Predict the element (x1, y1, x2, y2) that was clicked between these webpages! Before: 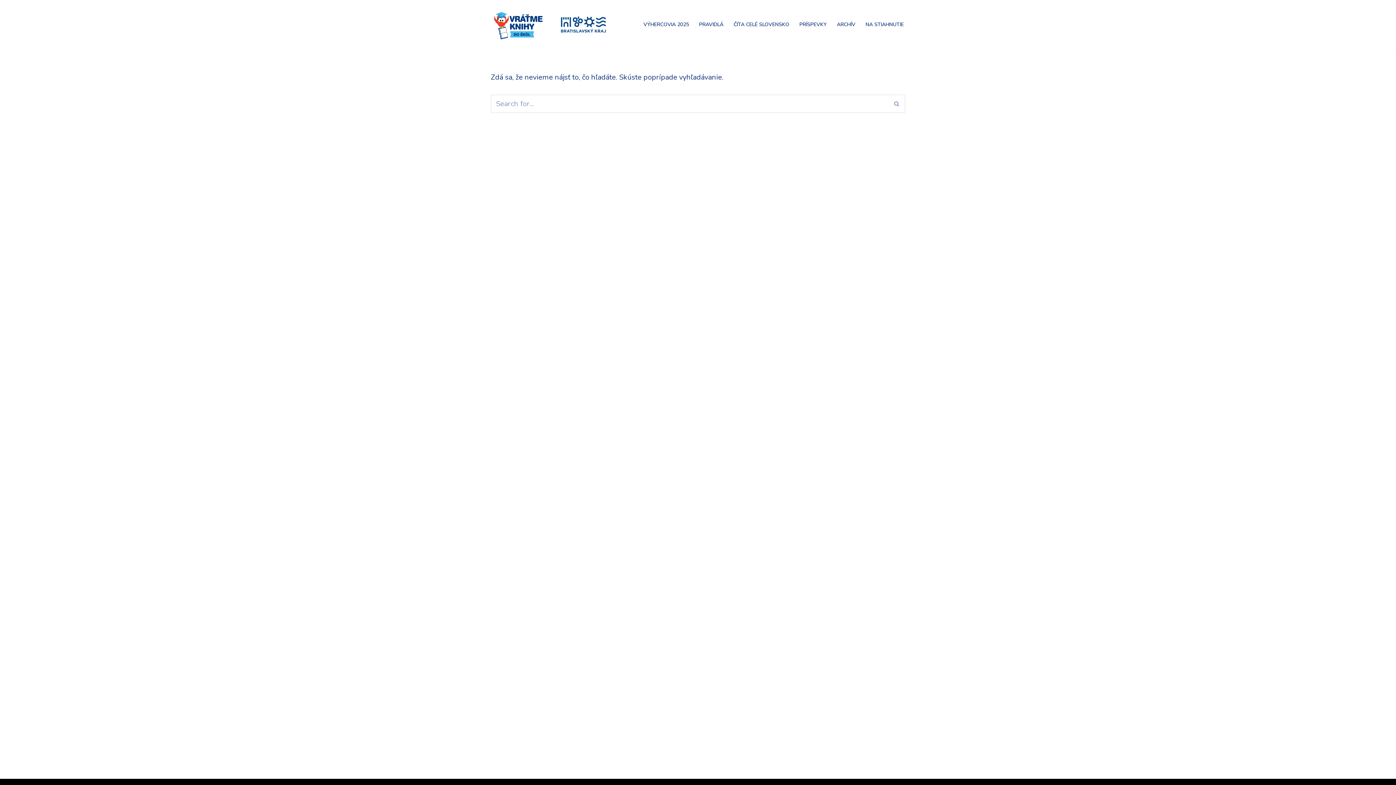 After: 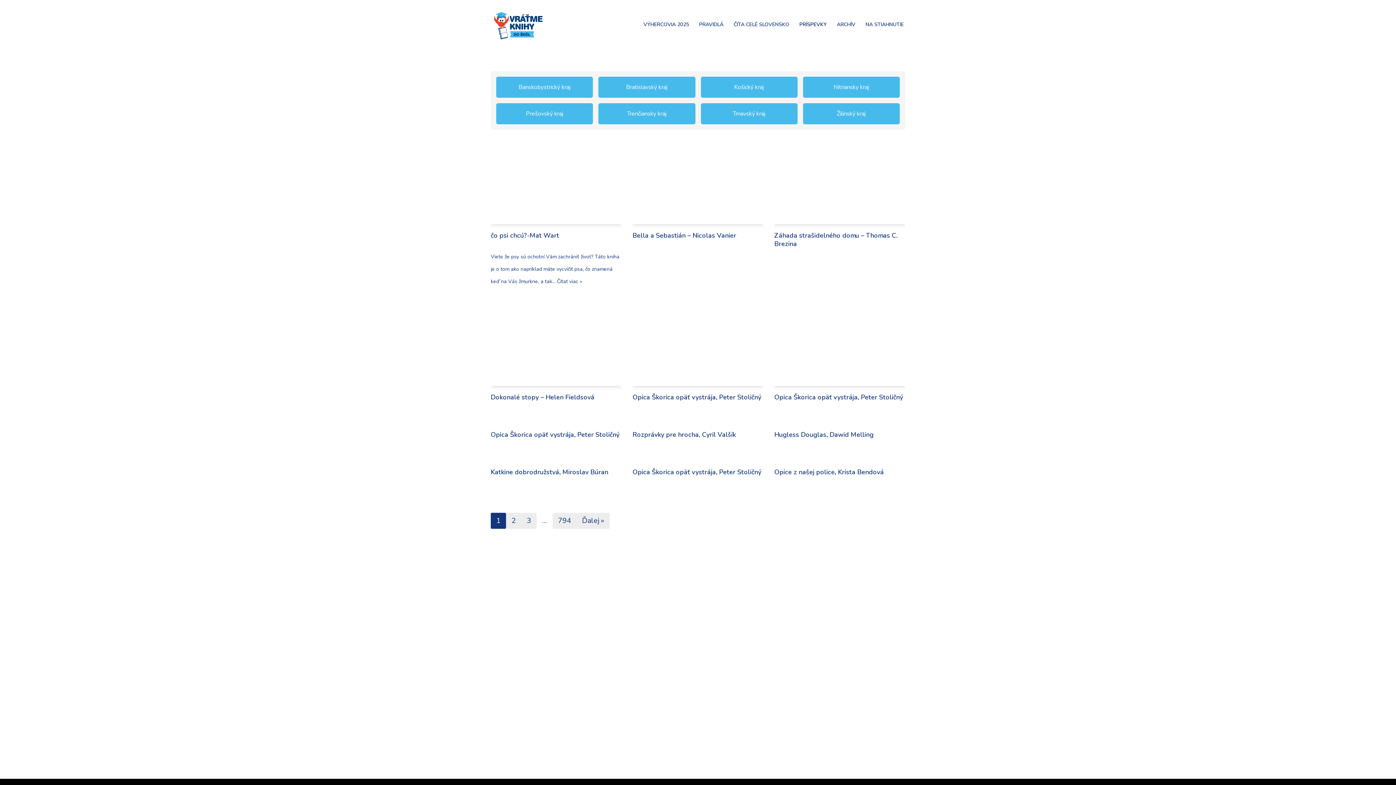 Action: label: PRÍSPEVKY bbox: (799, 20, 826, 29)